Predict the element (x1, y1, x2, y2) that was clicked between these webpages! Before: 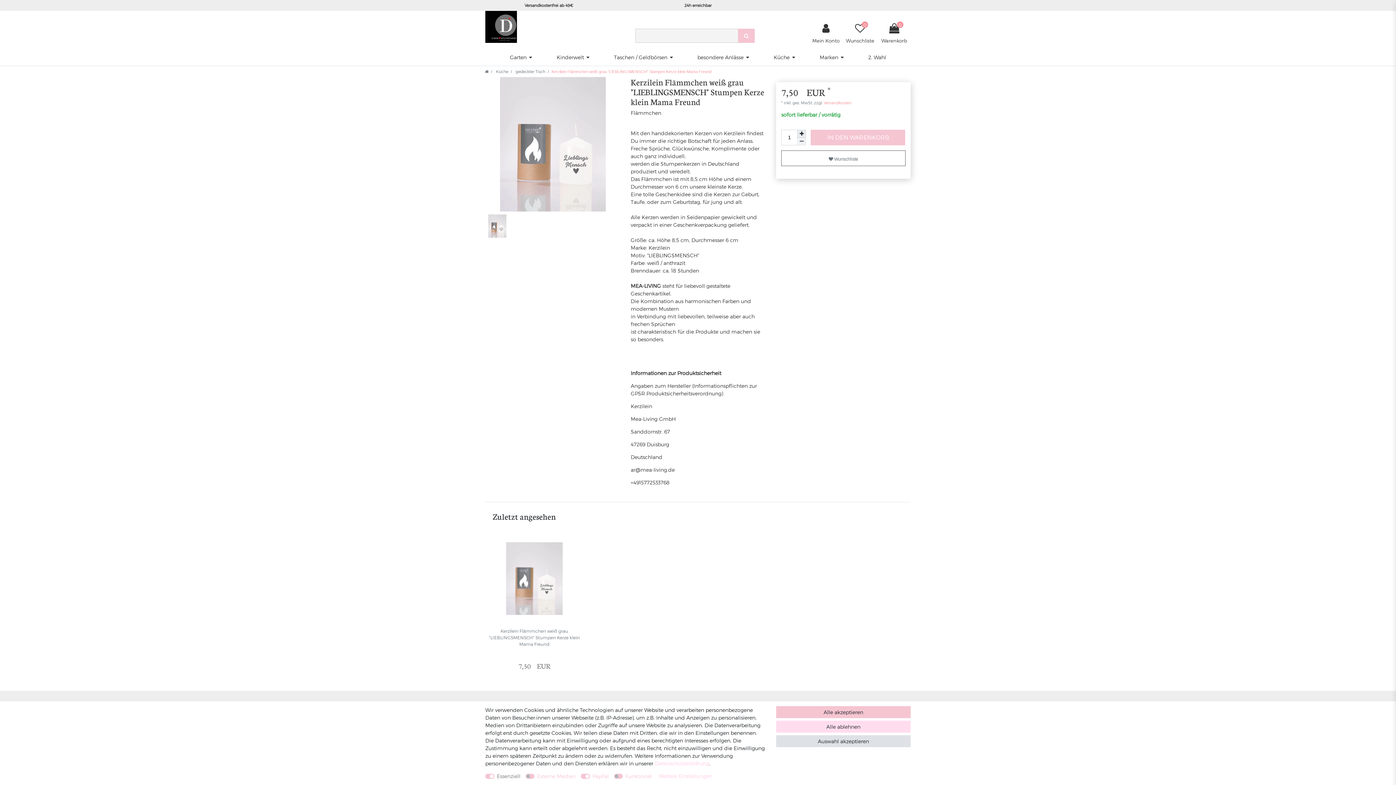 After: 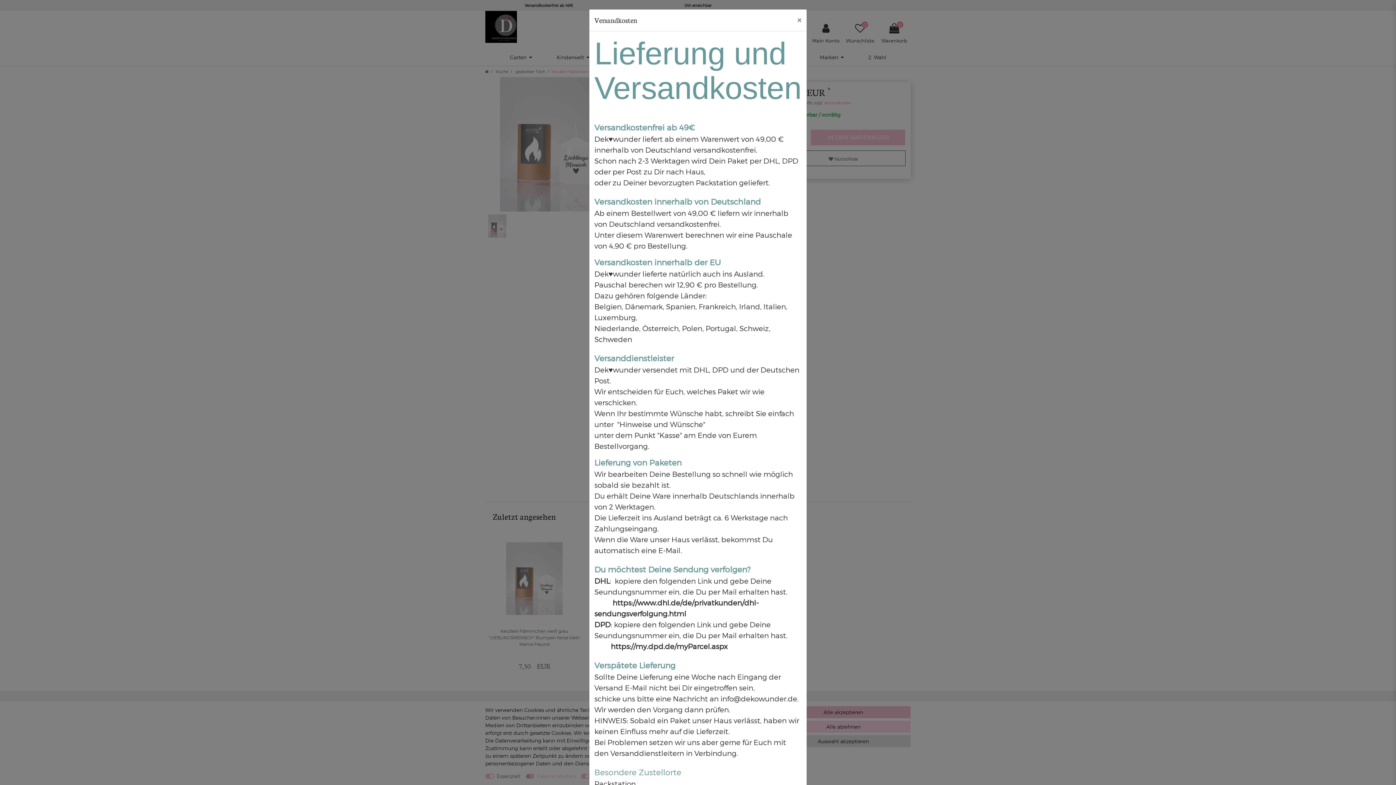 Action: bbox: (822, 100, 851, 105) label:  Versandkosten